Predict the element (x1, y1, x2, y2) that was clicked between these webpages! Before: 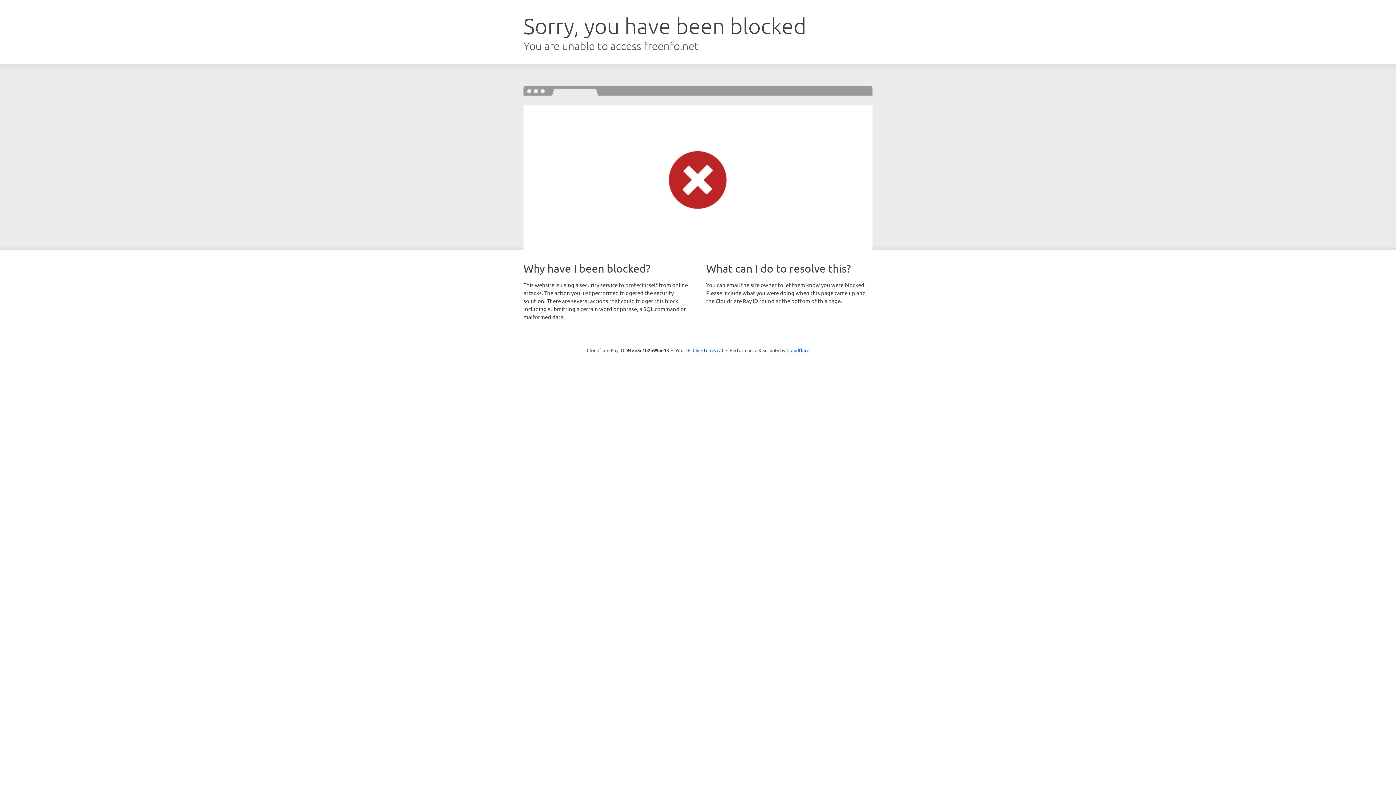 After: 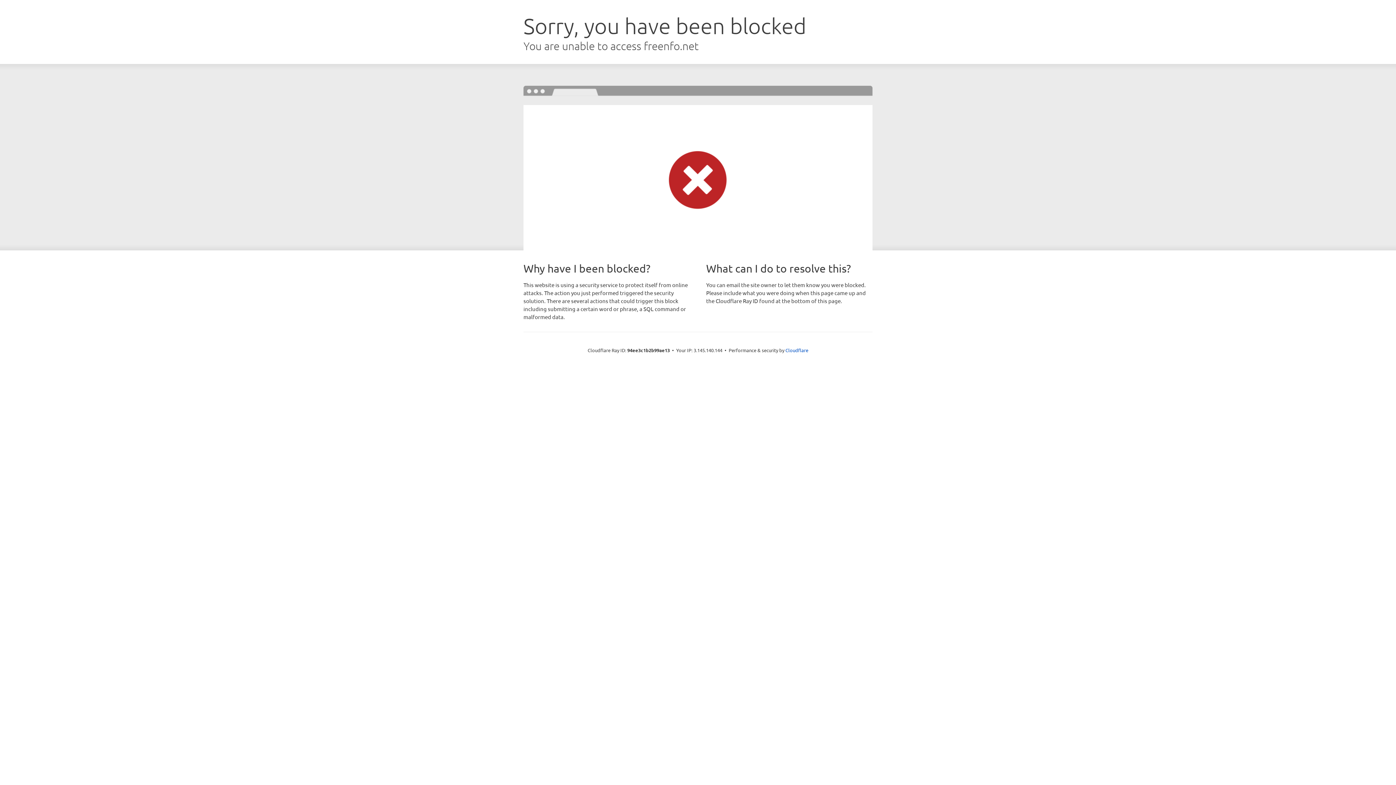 Action: label: Click to reveal bbox: (692, 346, 723, 353)